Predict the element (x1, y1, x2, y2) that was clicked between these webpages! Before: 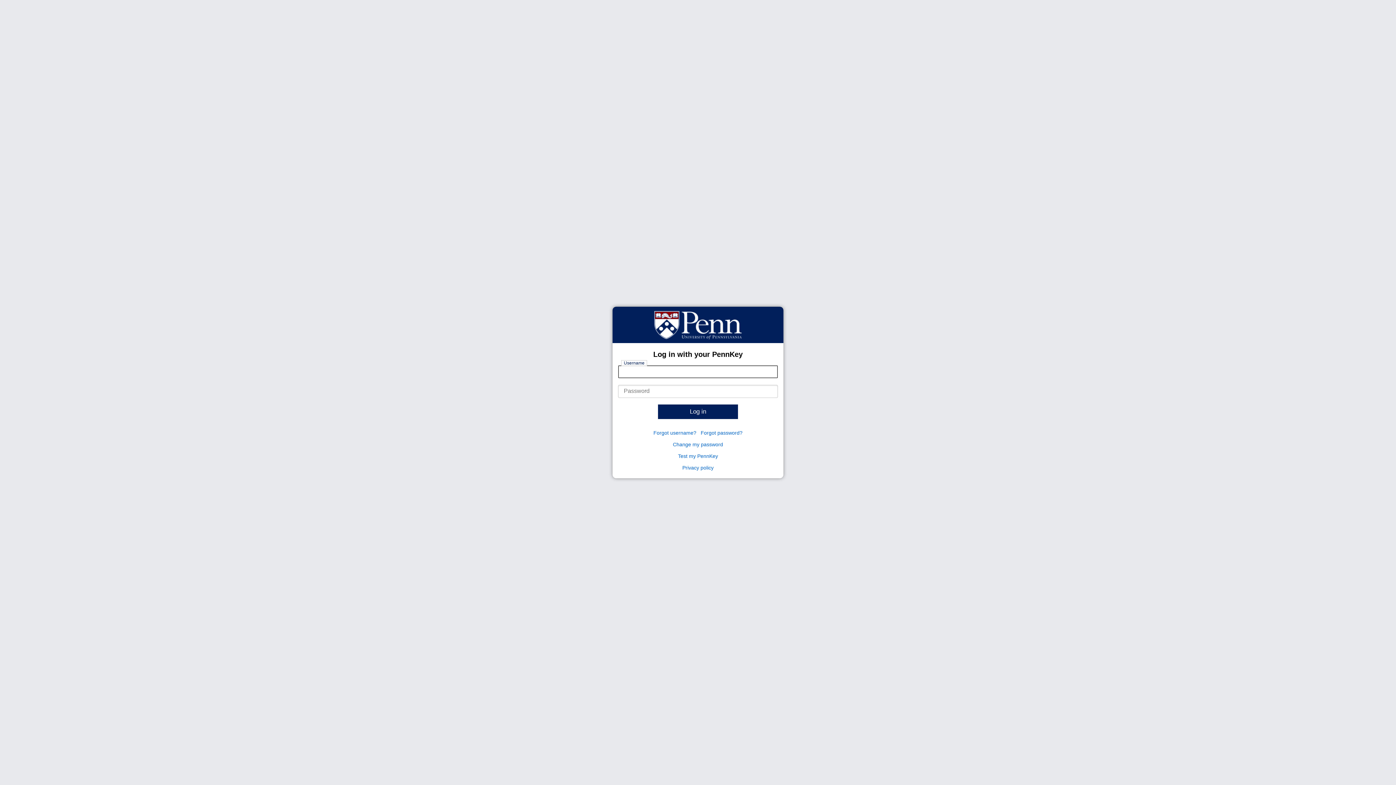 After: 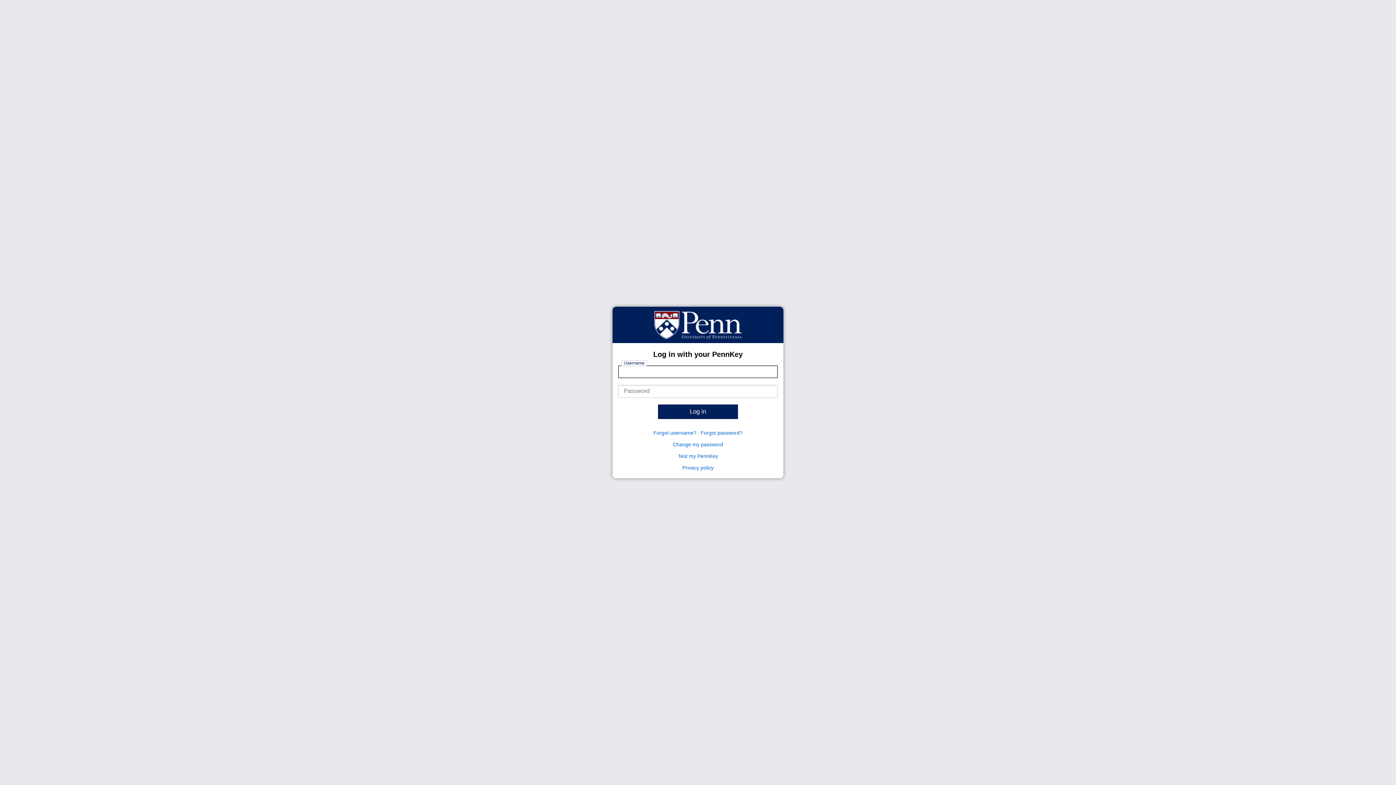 Action: label: Change password bbox: (673, 441, 723, 447)